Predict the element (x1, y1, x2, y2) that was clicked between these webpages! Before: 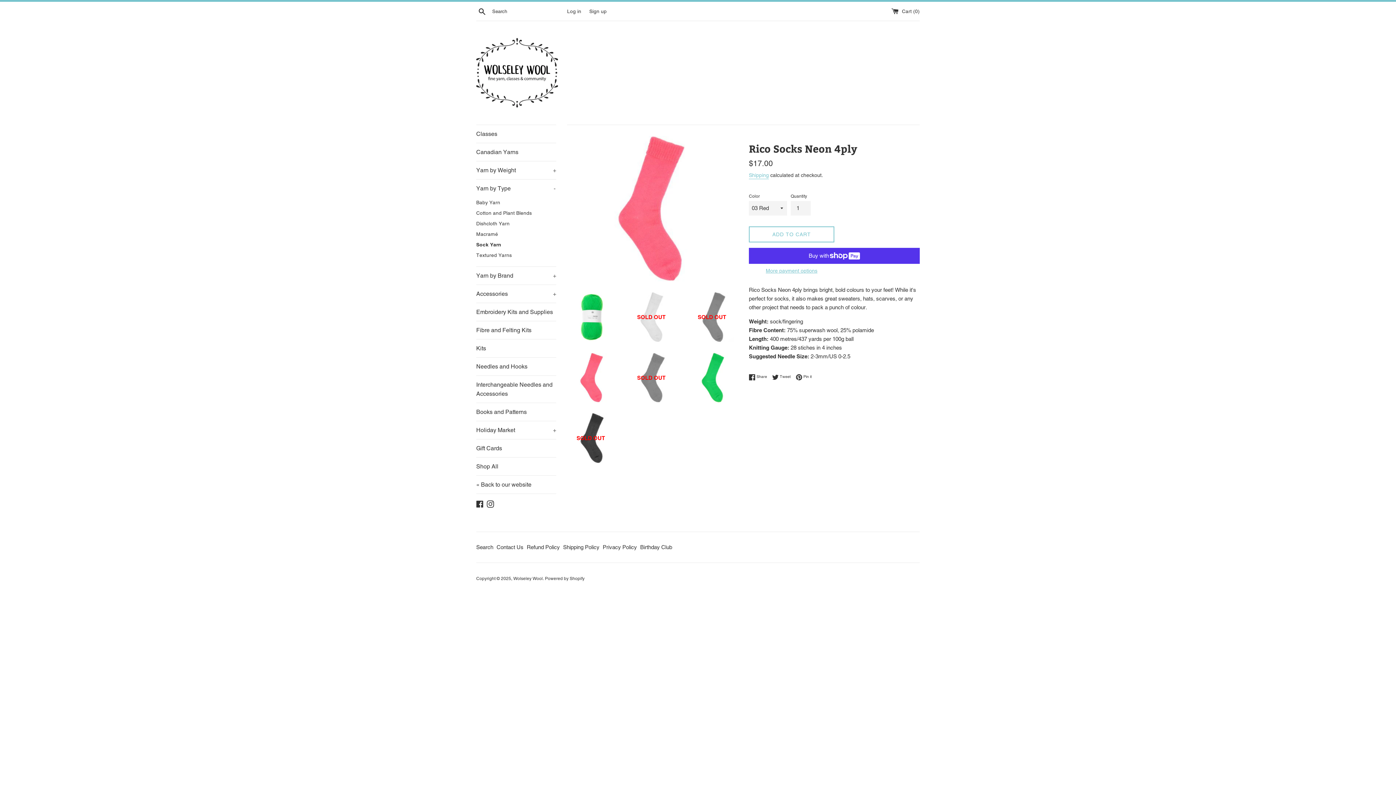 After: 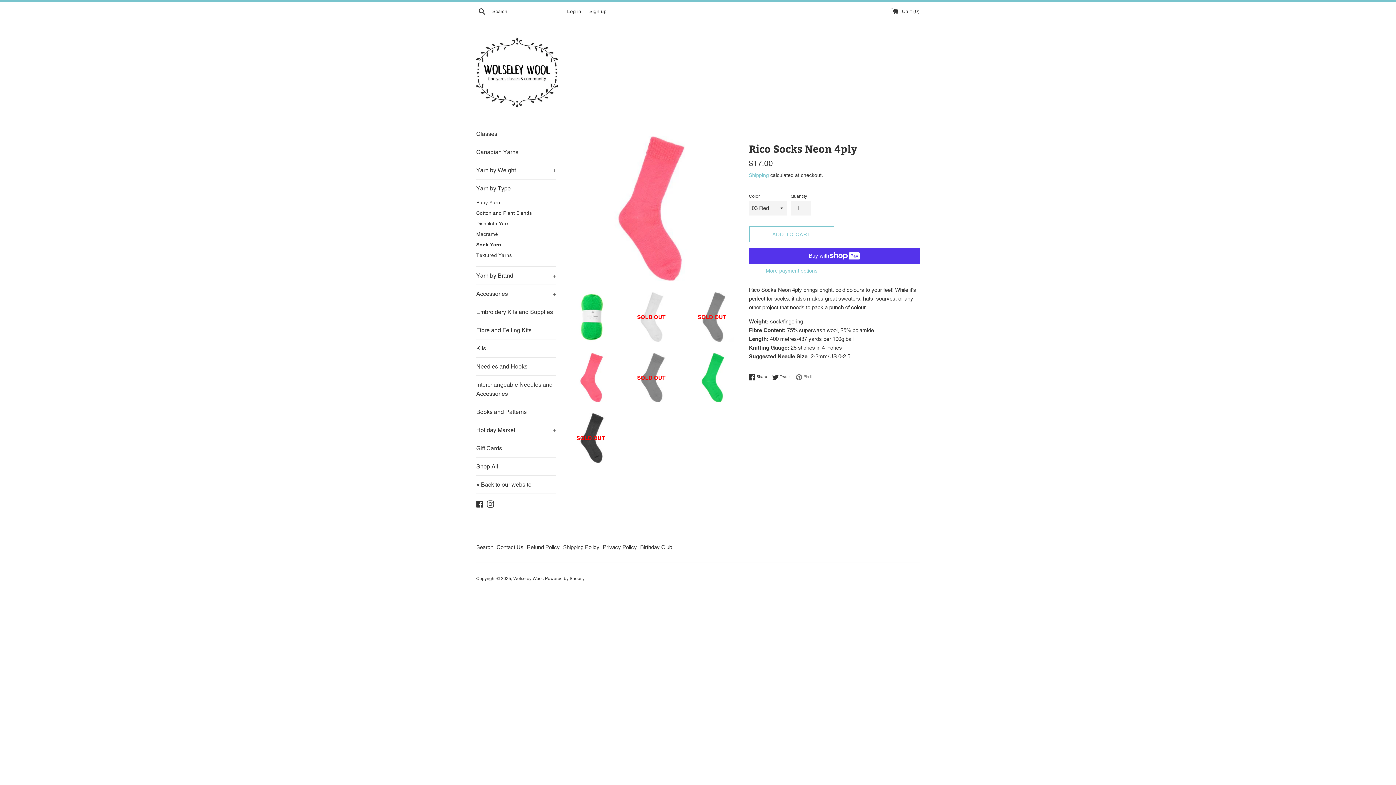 Action: bbox: (796, 373, 812, 380) label:  Pin it
Pin on Pinterest